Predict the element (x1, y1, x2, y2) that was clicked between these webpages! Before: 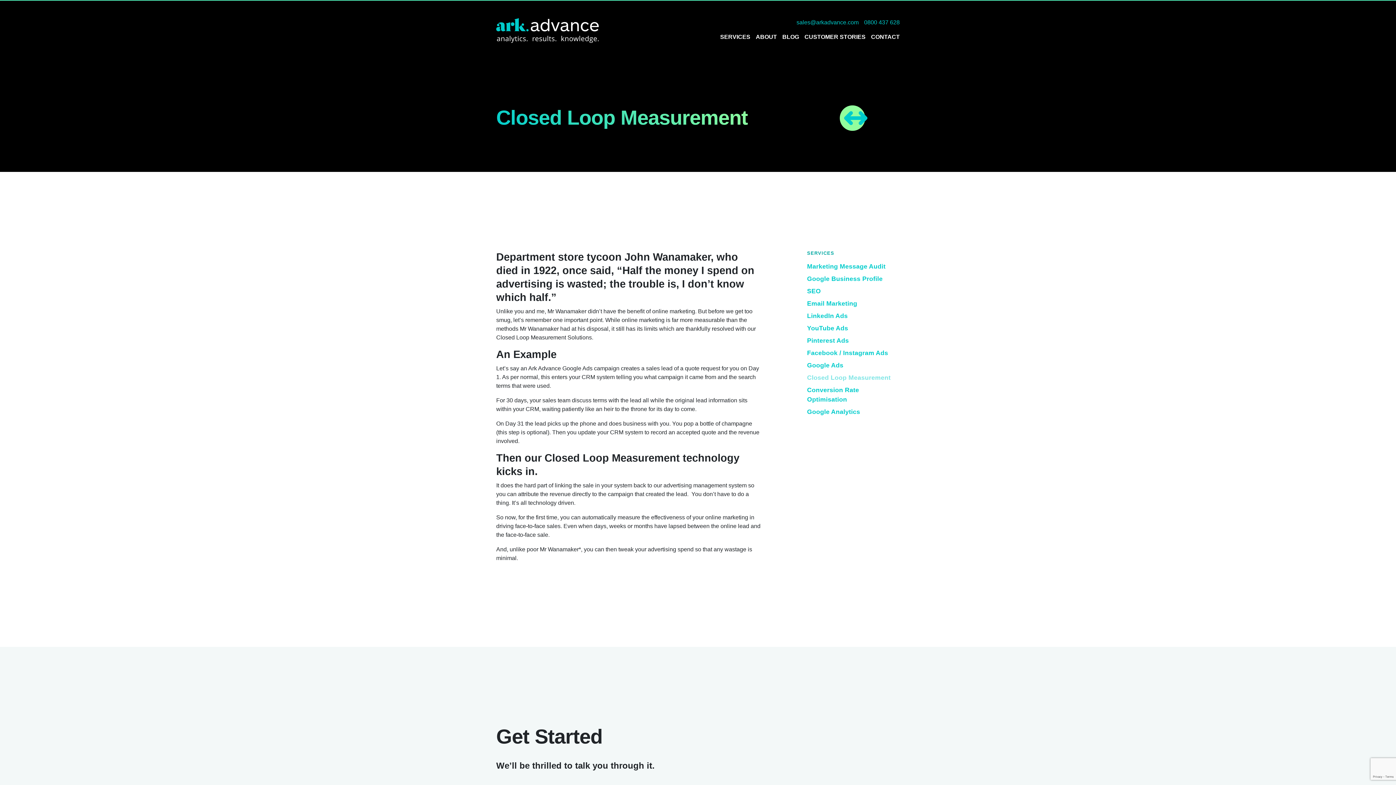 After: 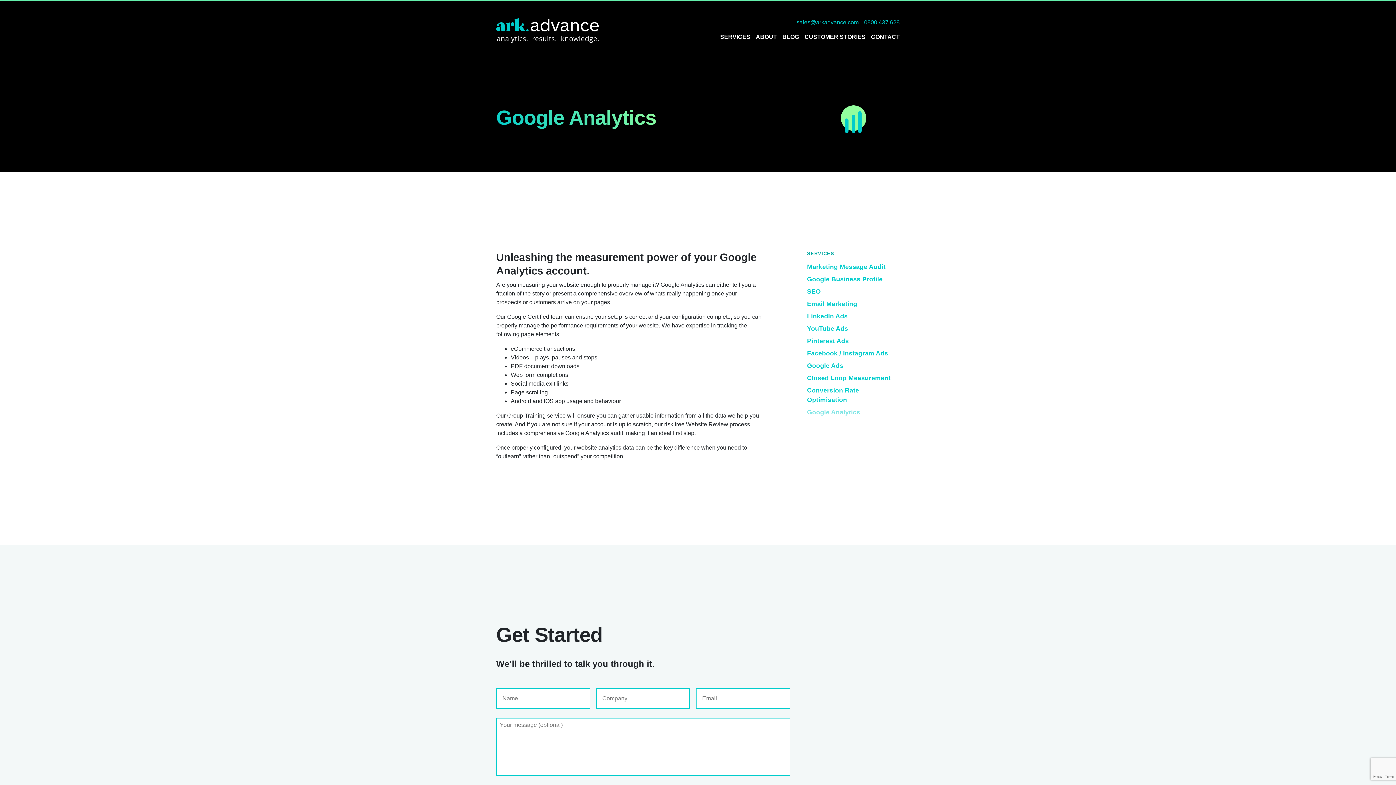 Action: label: Google Analytics bbox: (807, 408, 860, 415)